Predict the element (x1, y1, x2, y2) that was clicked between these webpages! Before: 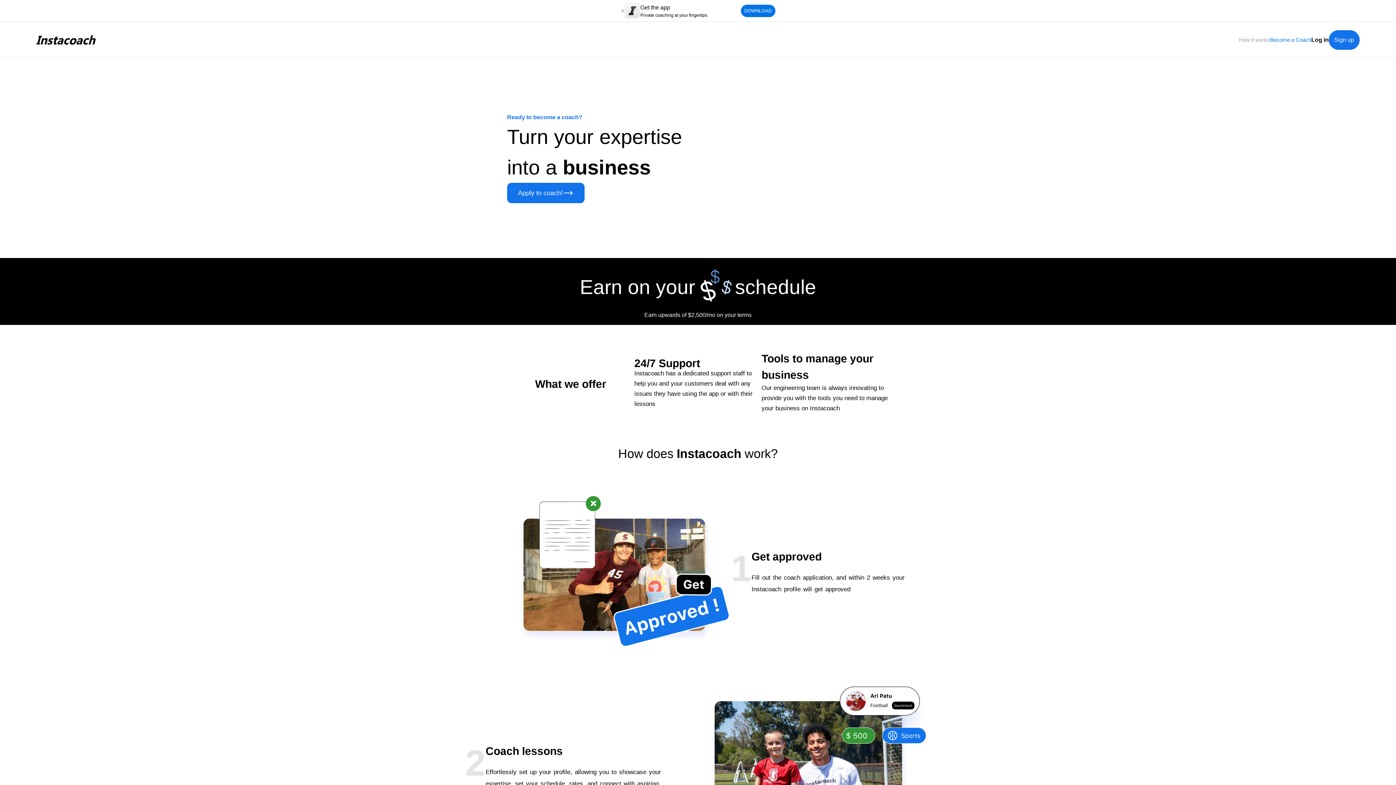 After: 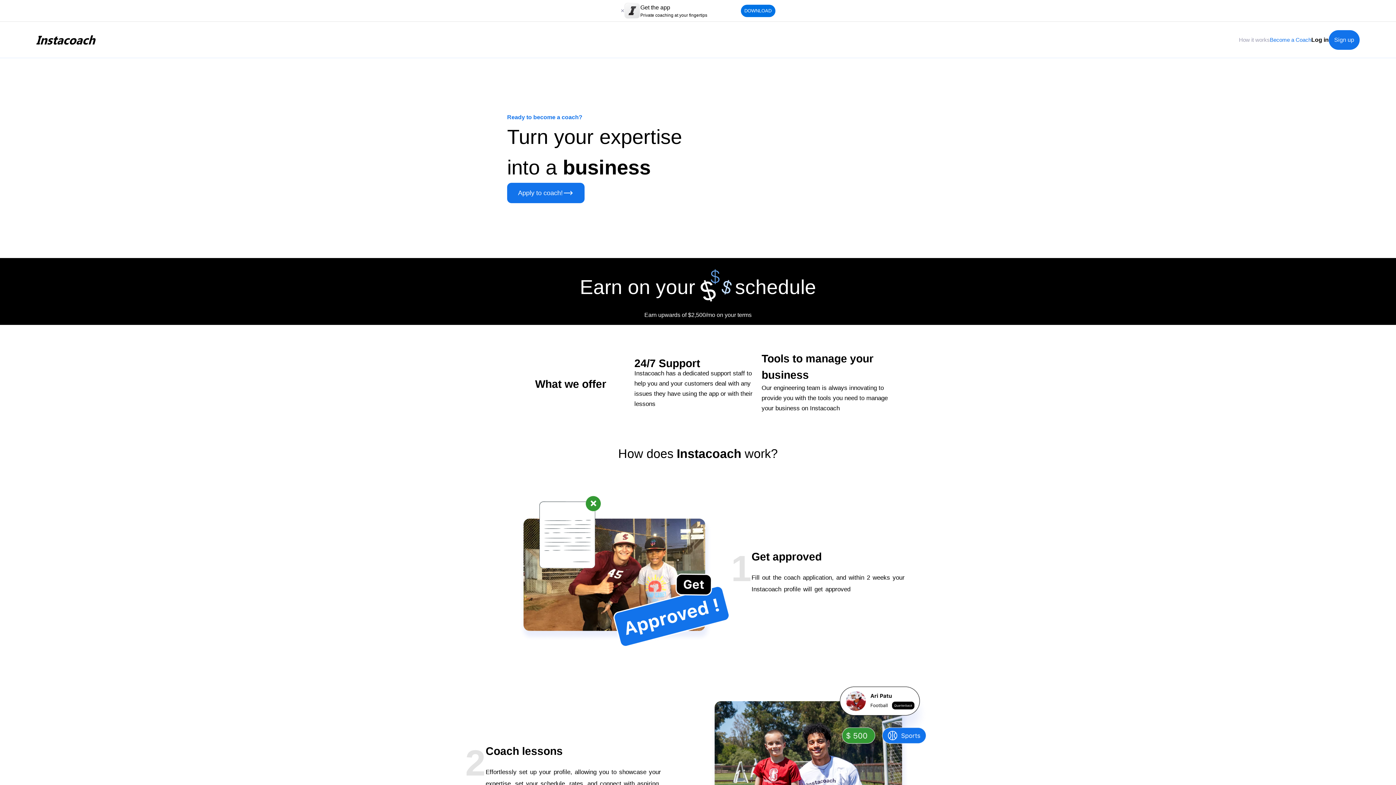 Action: label: Become a Coach bbox: (1270, 35, 1311, 43)